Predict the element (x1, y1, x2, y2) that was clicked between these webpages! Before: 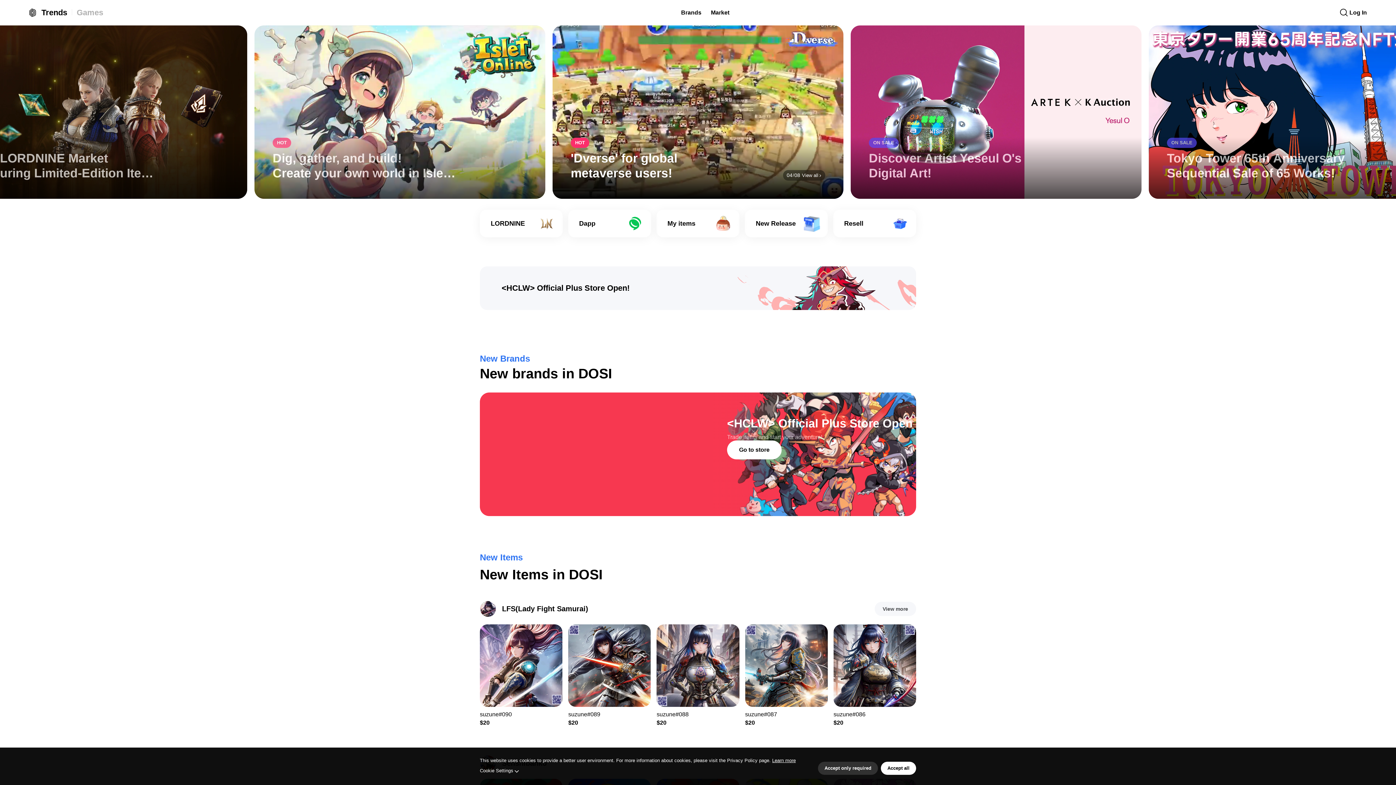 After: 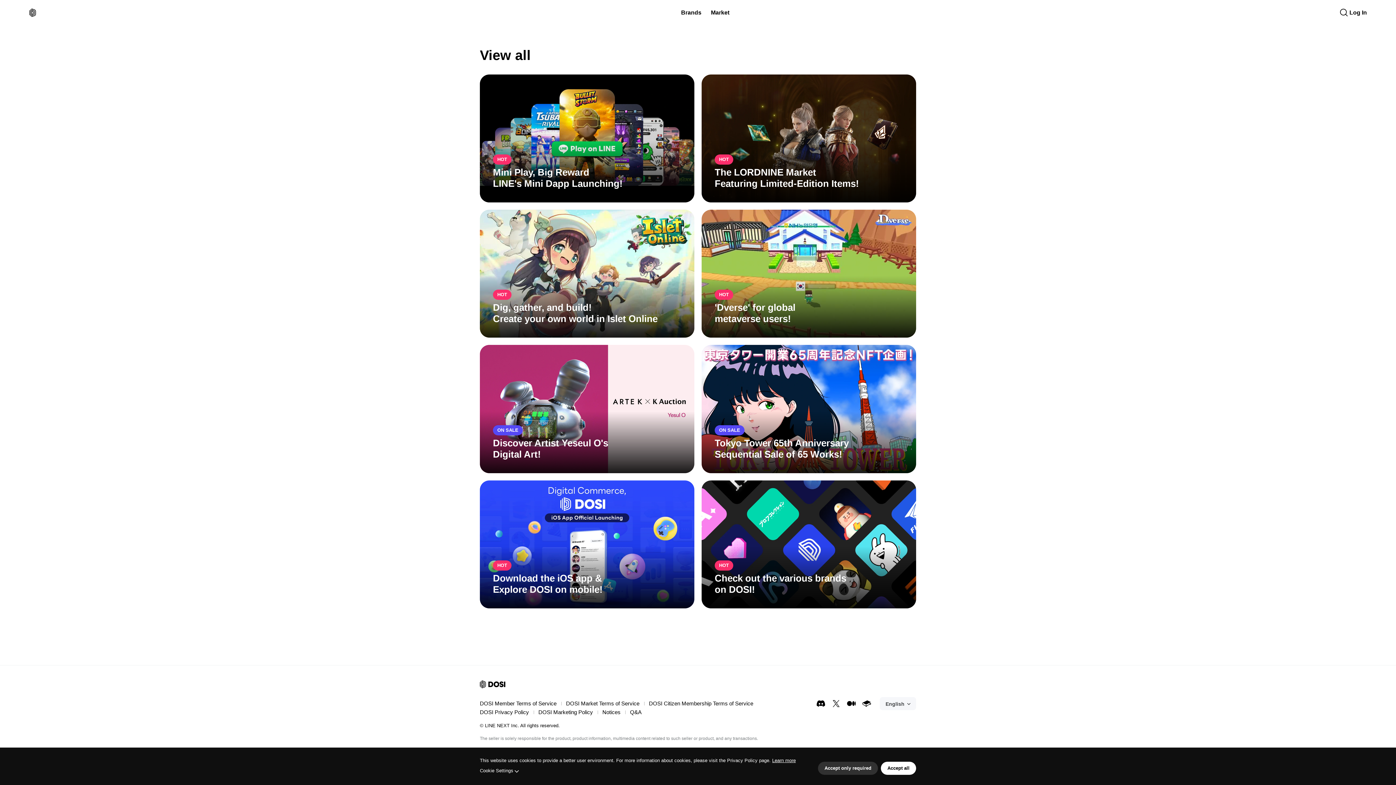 Action: label: 01
/
08
 
View all bbox: (783, 170, 825, 180)